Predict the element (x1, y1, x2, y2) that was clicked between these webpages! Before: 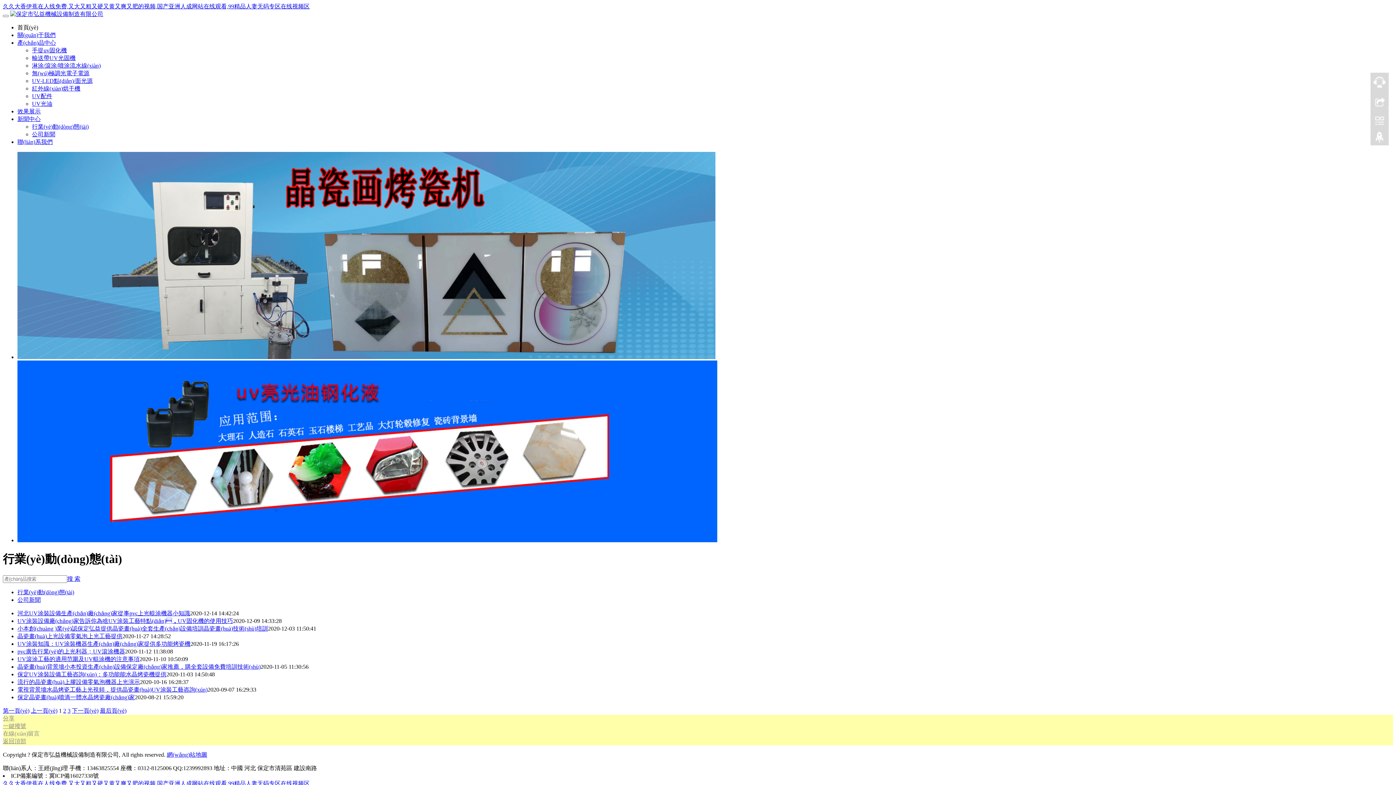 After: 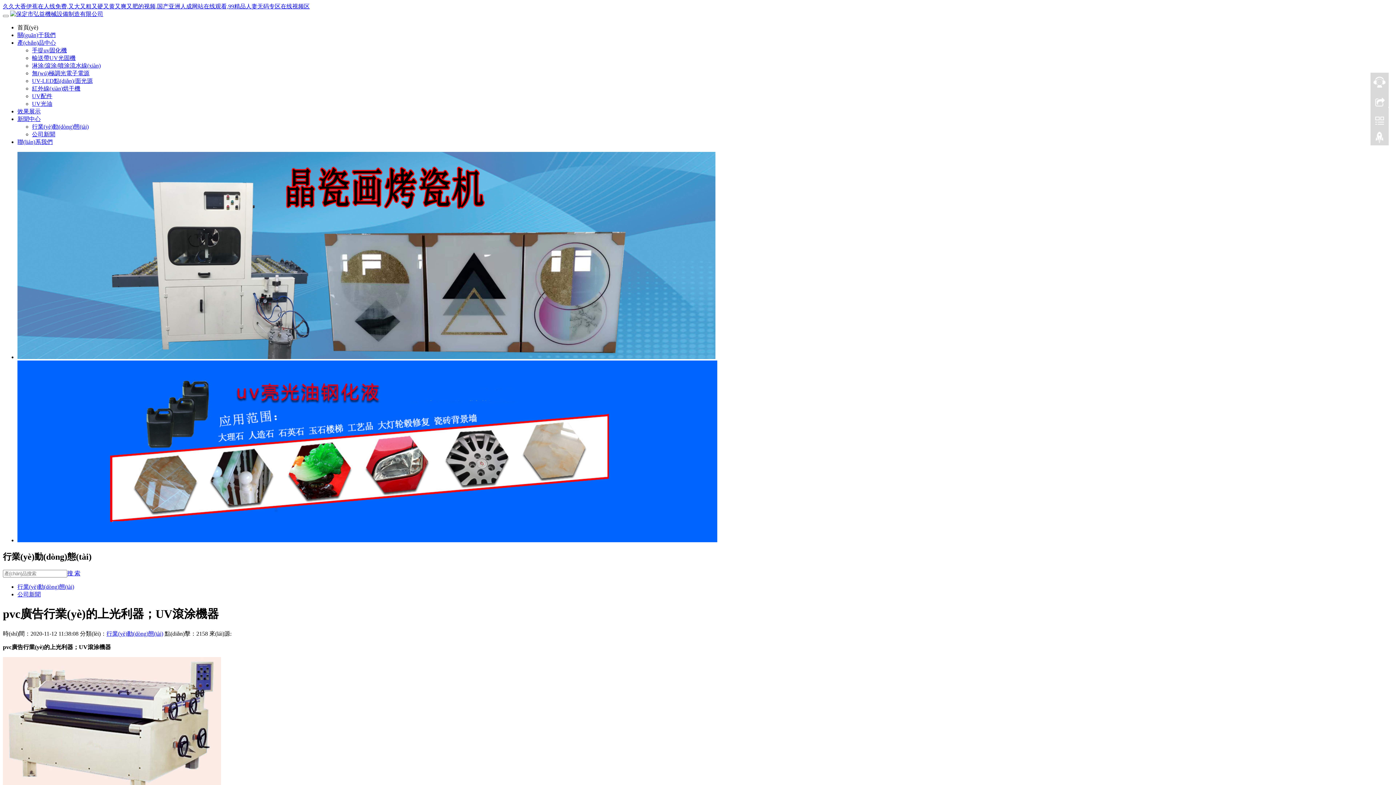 Action: bbox: (17, 648, 125, 654) label: pvc廣告行業(yè)的上光利器；UV滾涂機器